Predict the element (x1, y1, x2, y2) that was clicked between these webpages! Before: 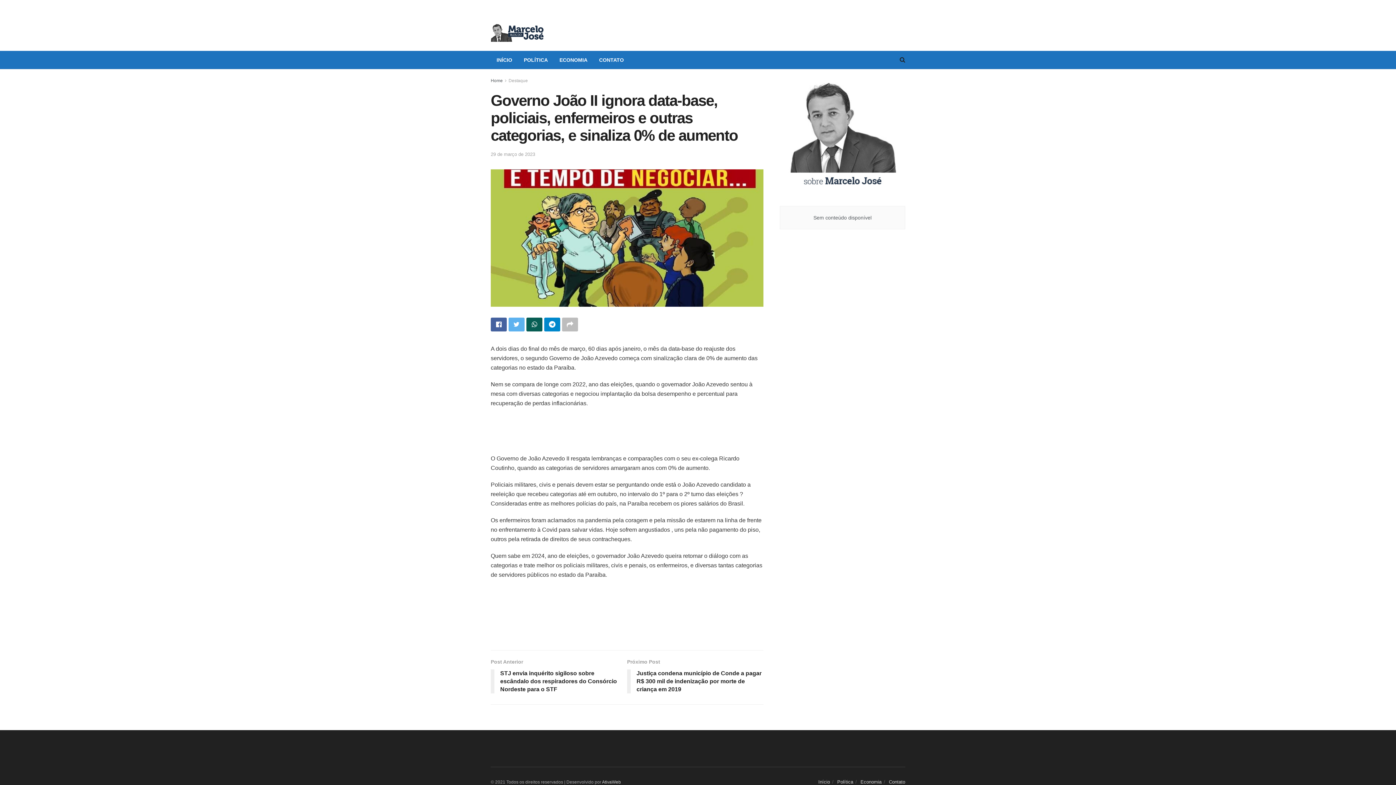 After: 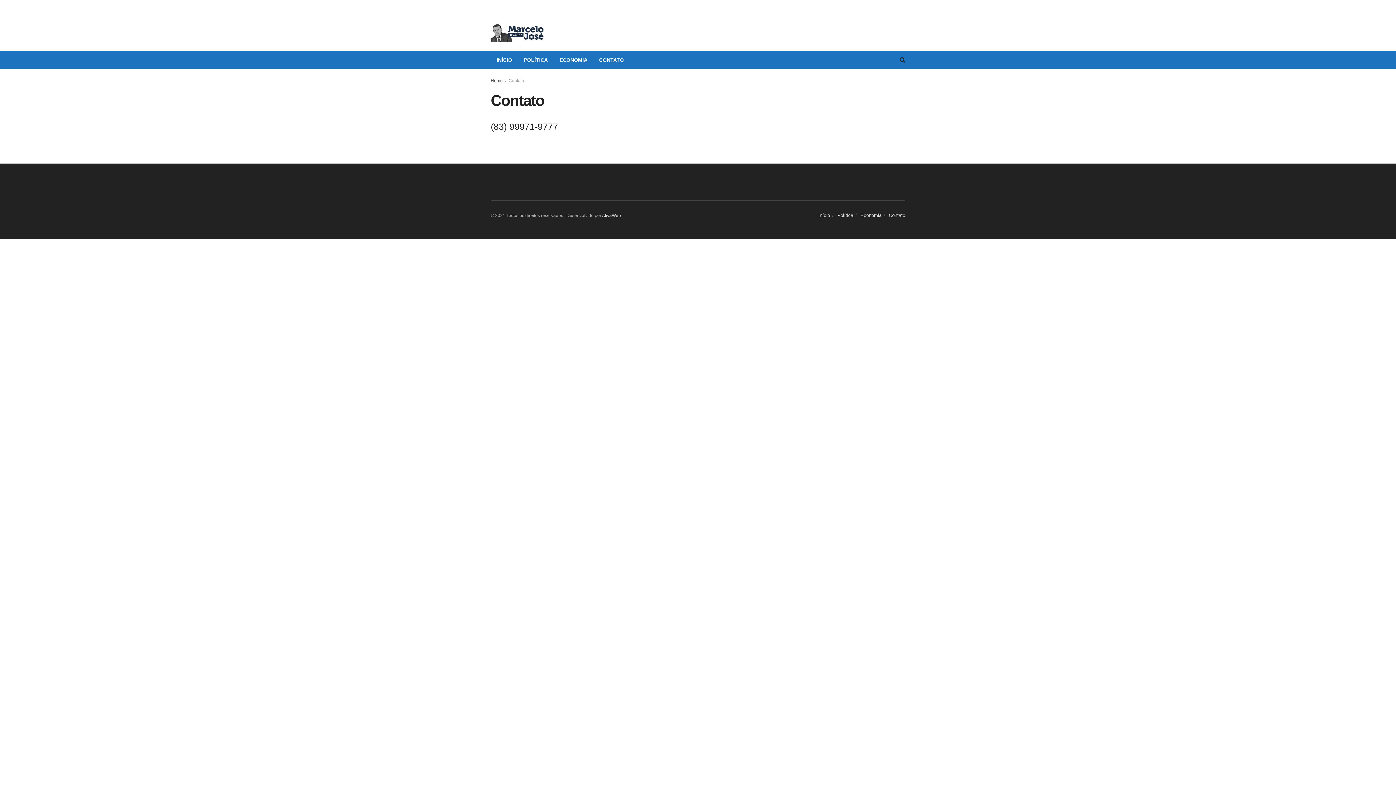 Action: label: Contato bbox: (889, 779, 905, 785)